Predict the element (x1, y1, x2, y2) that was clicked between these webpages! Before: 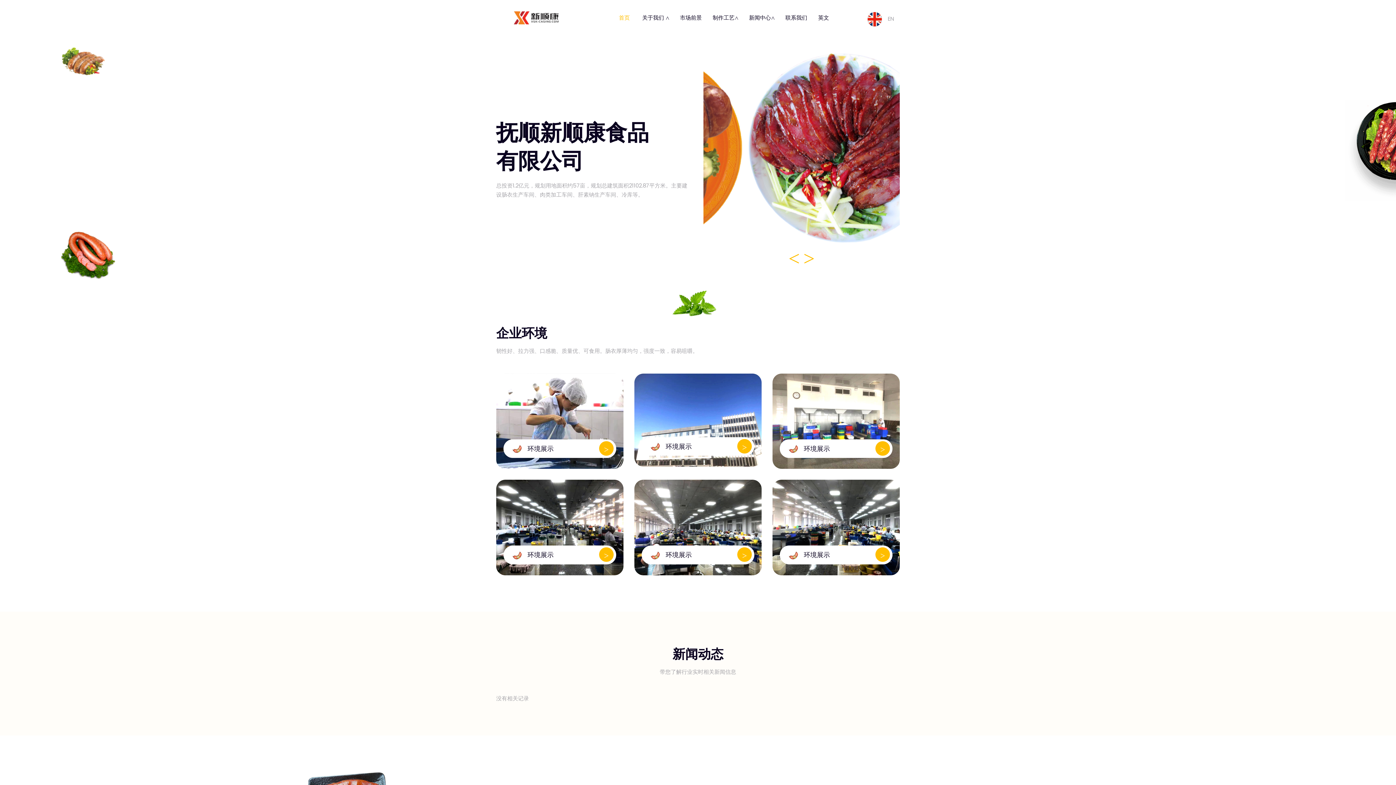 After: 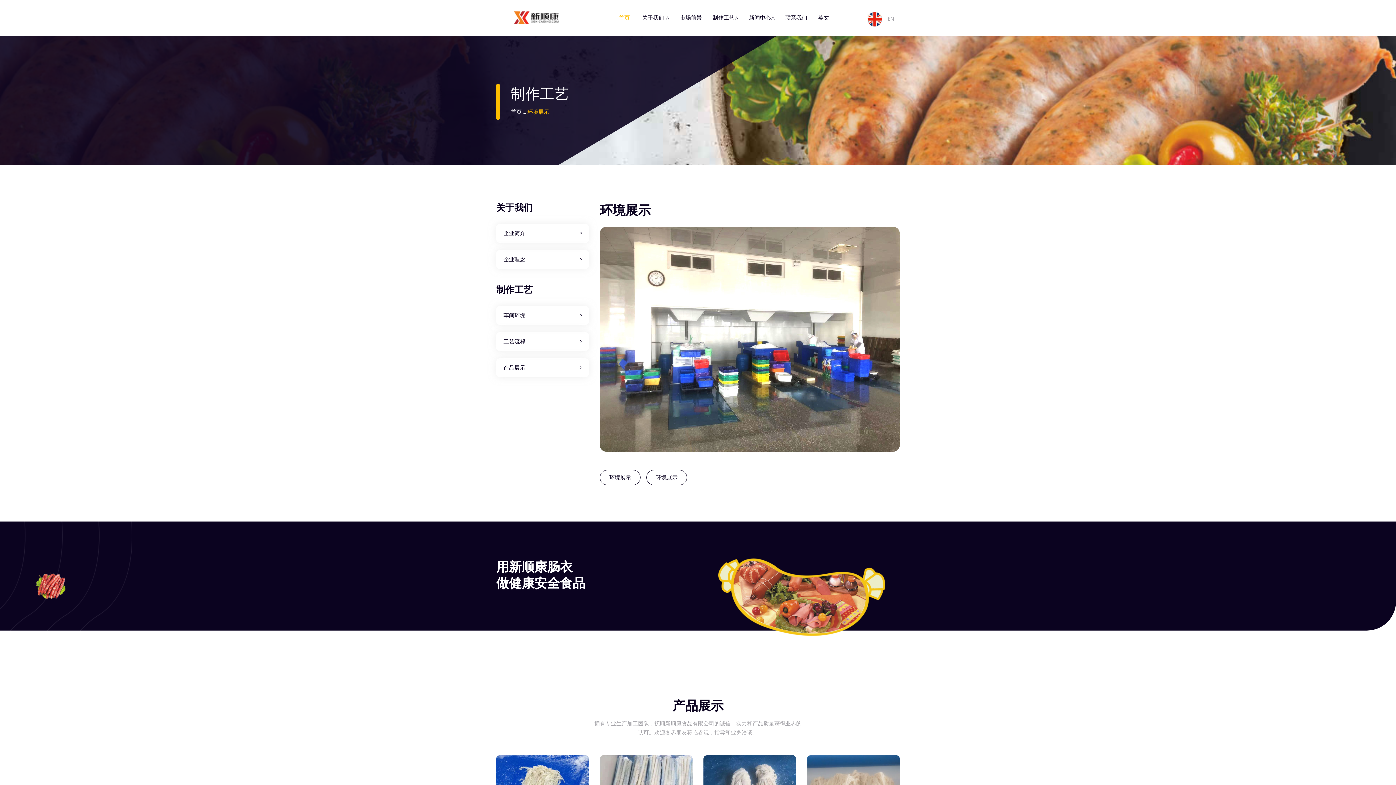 Action: label: > bbox: (875, 441, 890, 456)